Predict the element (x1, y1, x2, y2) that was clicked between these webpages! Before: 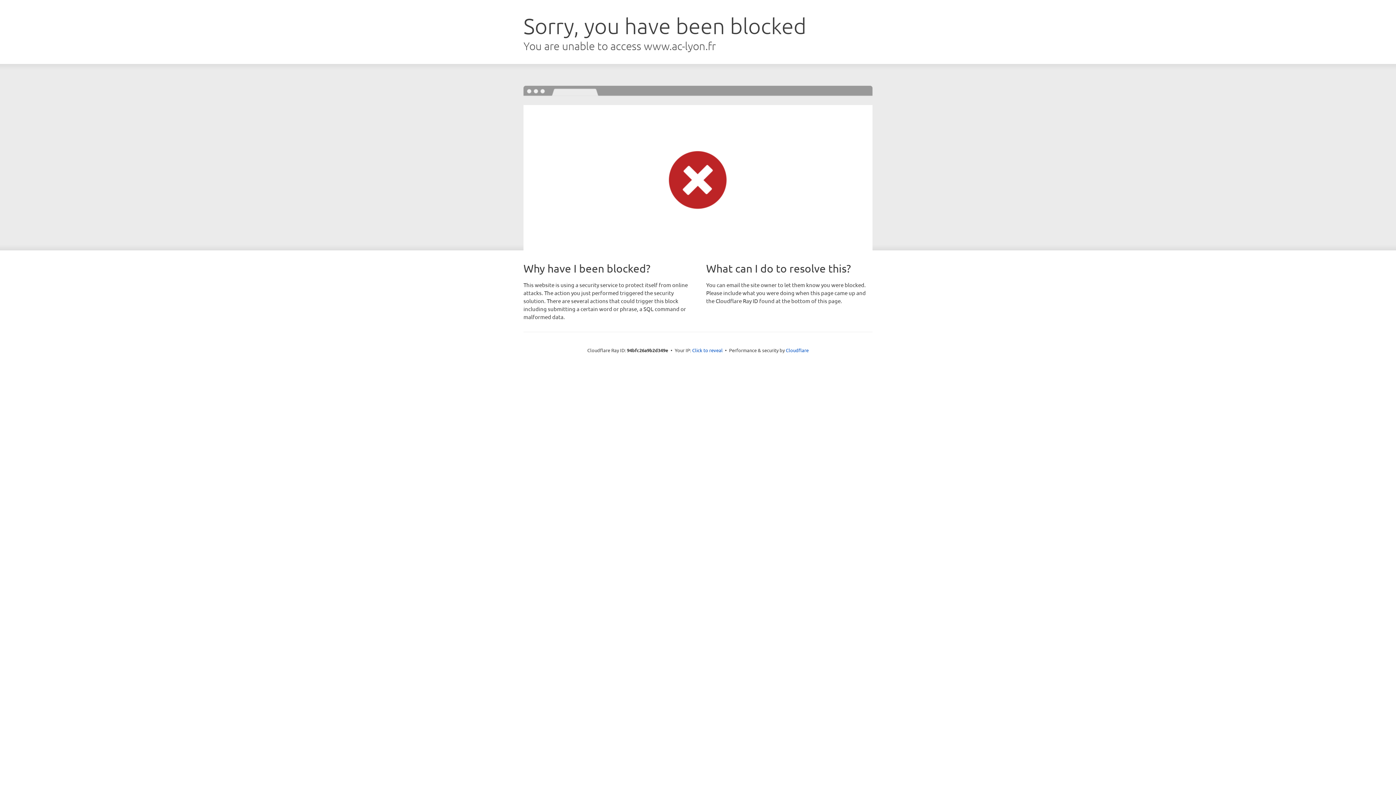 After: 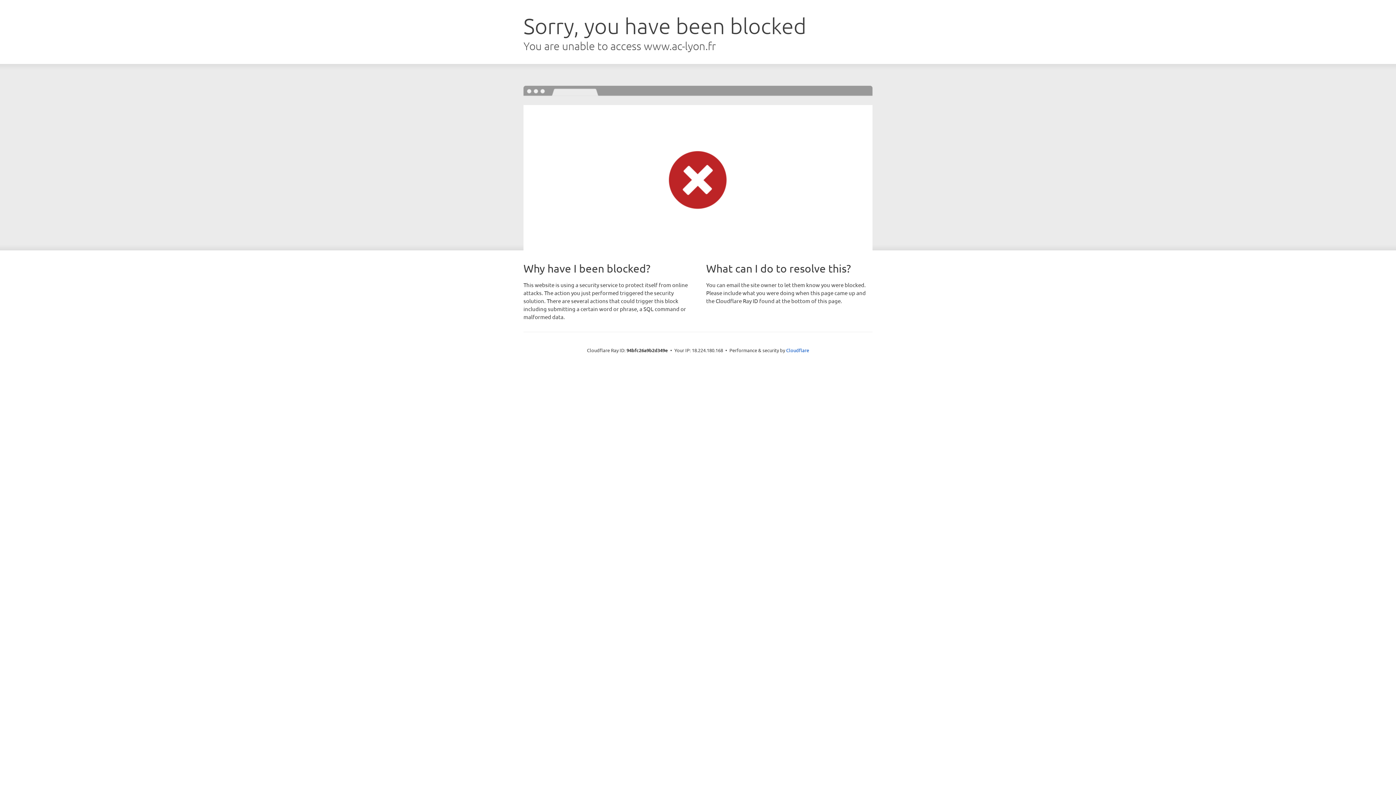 Action: bbox: (692, 346, 722, 353) label: Click to reveal